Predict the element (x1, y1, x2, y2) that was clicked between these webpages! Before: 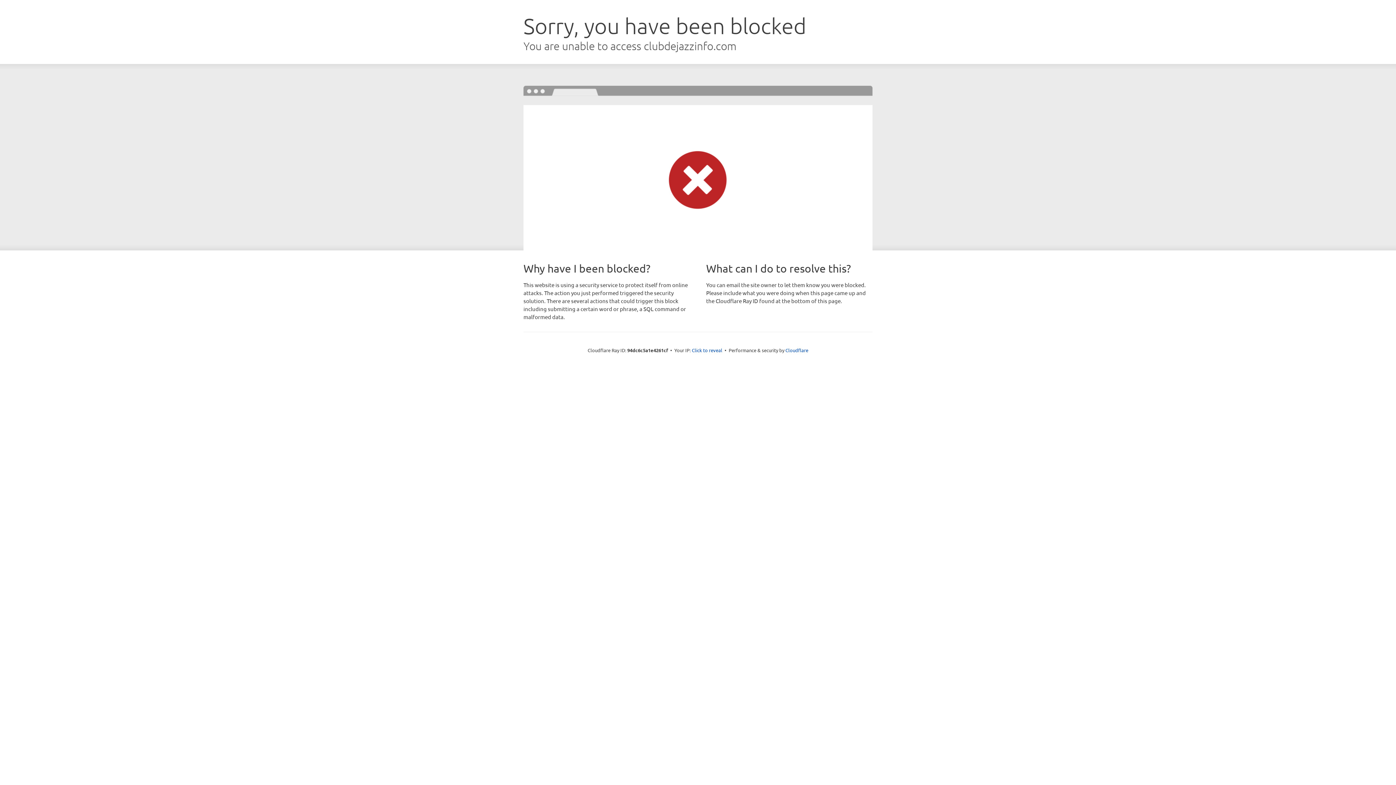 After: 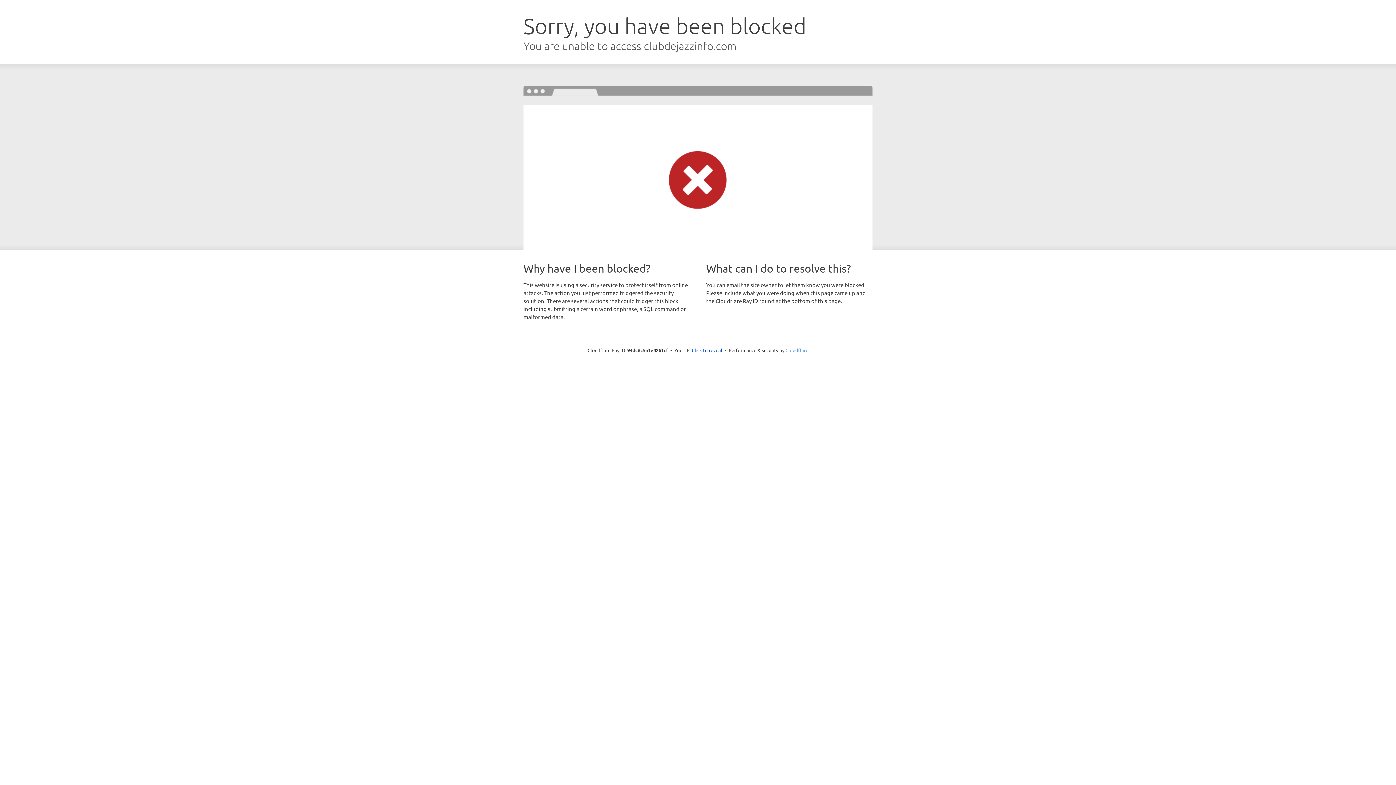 Action: bbox: (785, 347, 808, 353) label: Cloudflare